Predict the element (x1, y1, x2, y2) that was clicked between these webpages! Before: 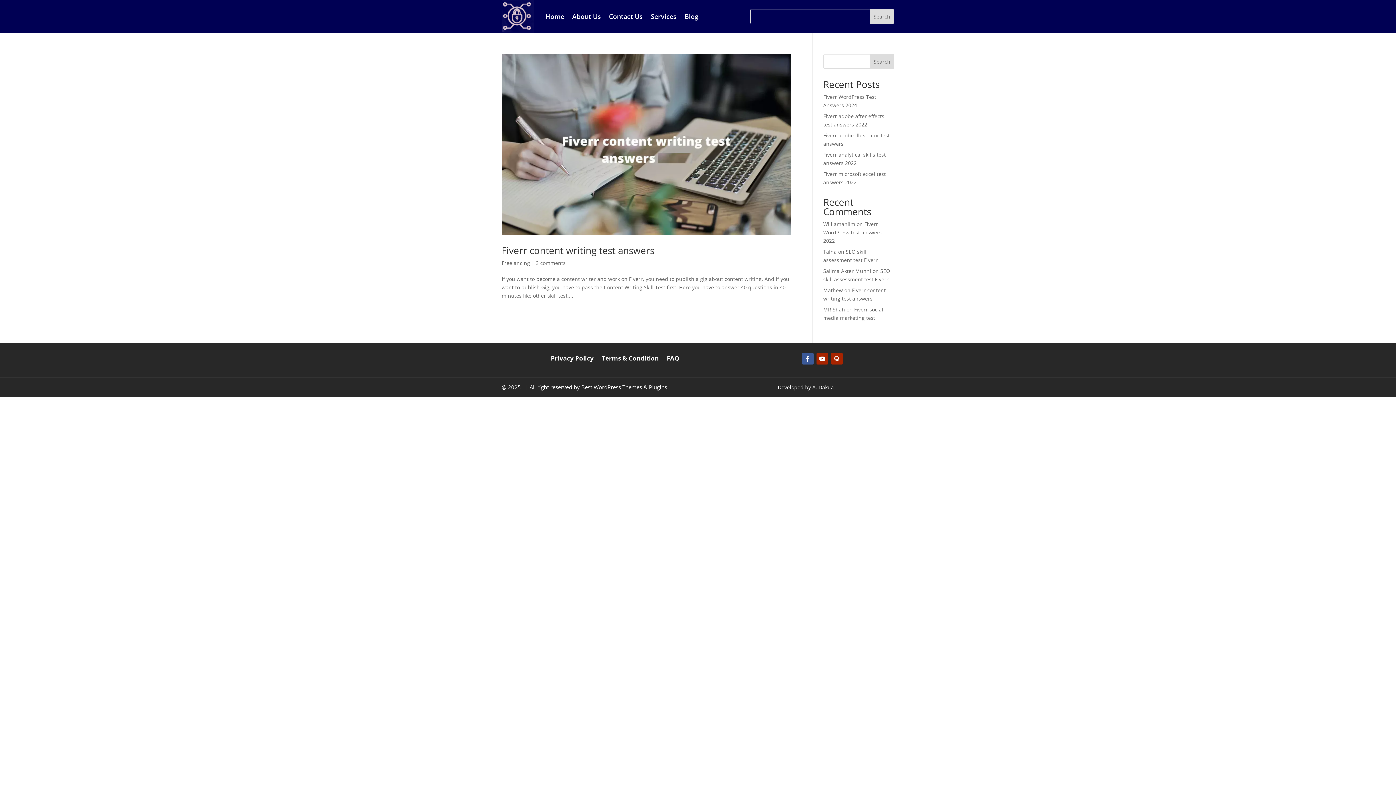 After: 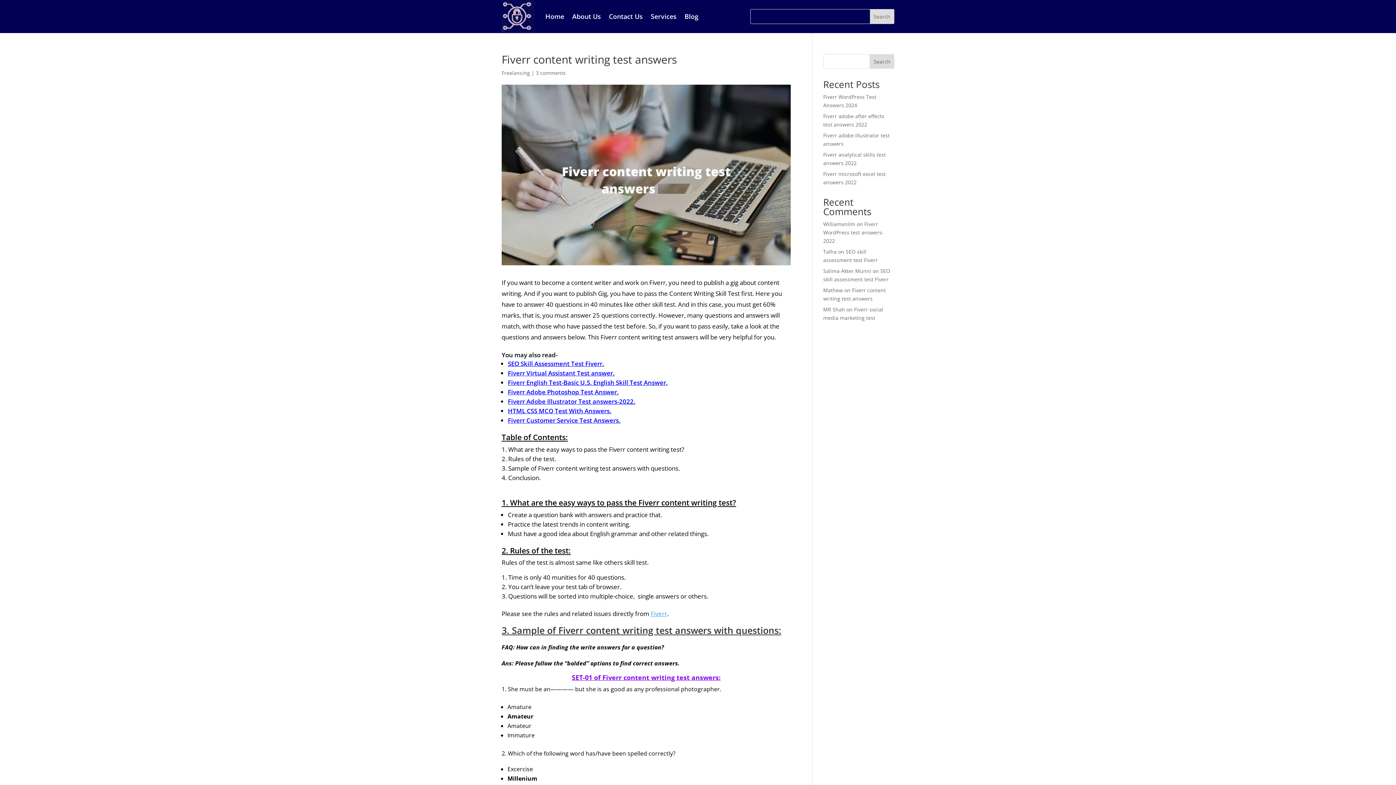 Action: bbox: (501, 54, 790, 234)